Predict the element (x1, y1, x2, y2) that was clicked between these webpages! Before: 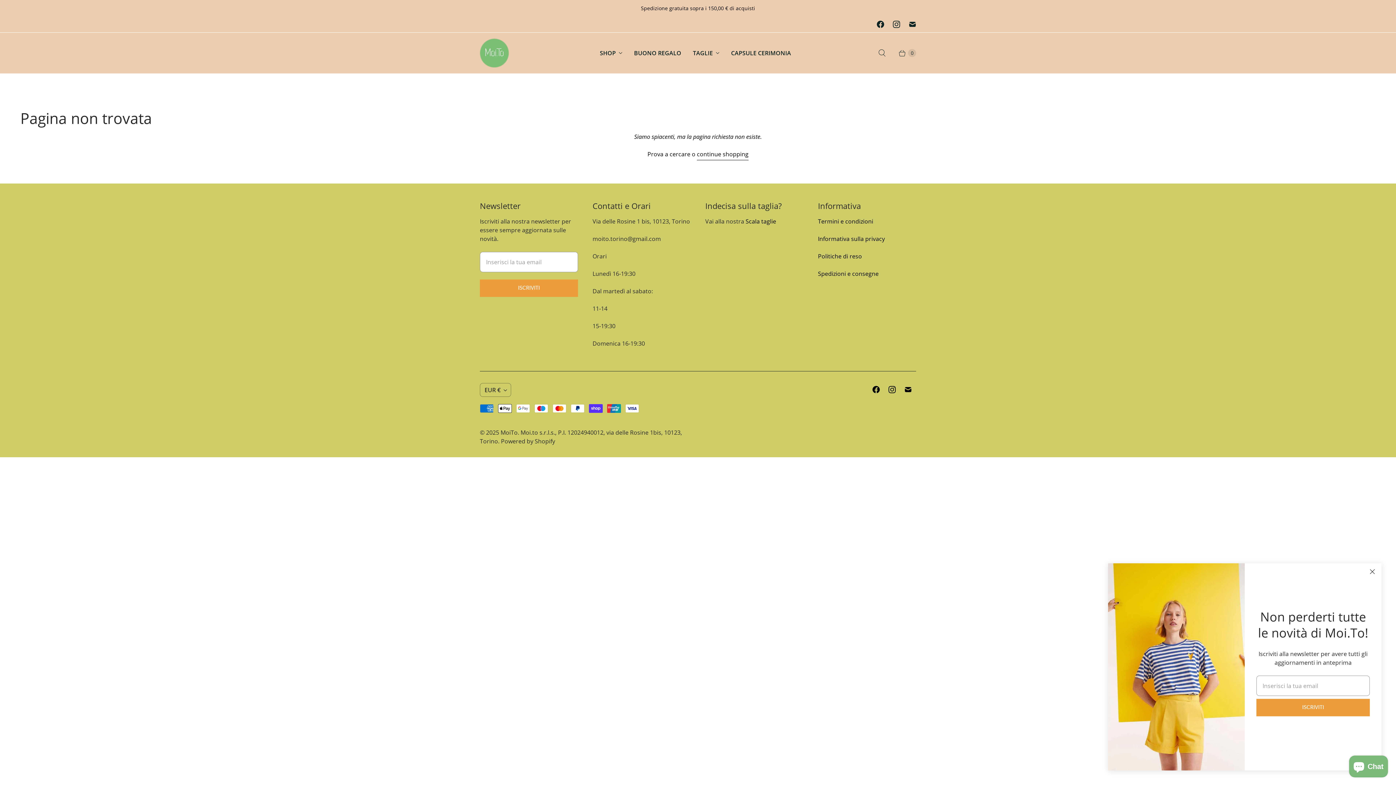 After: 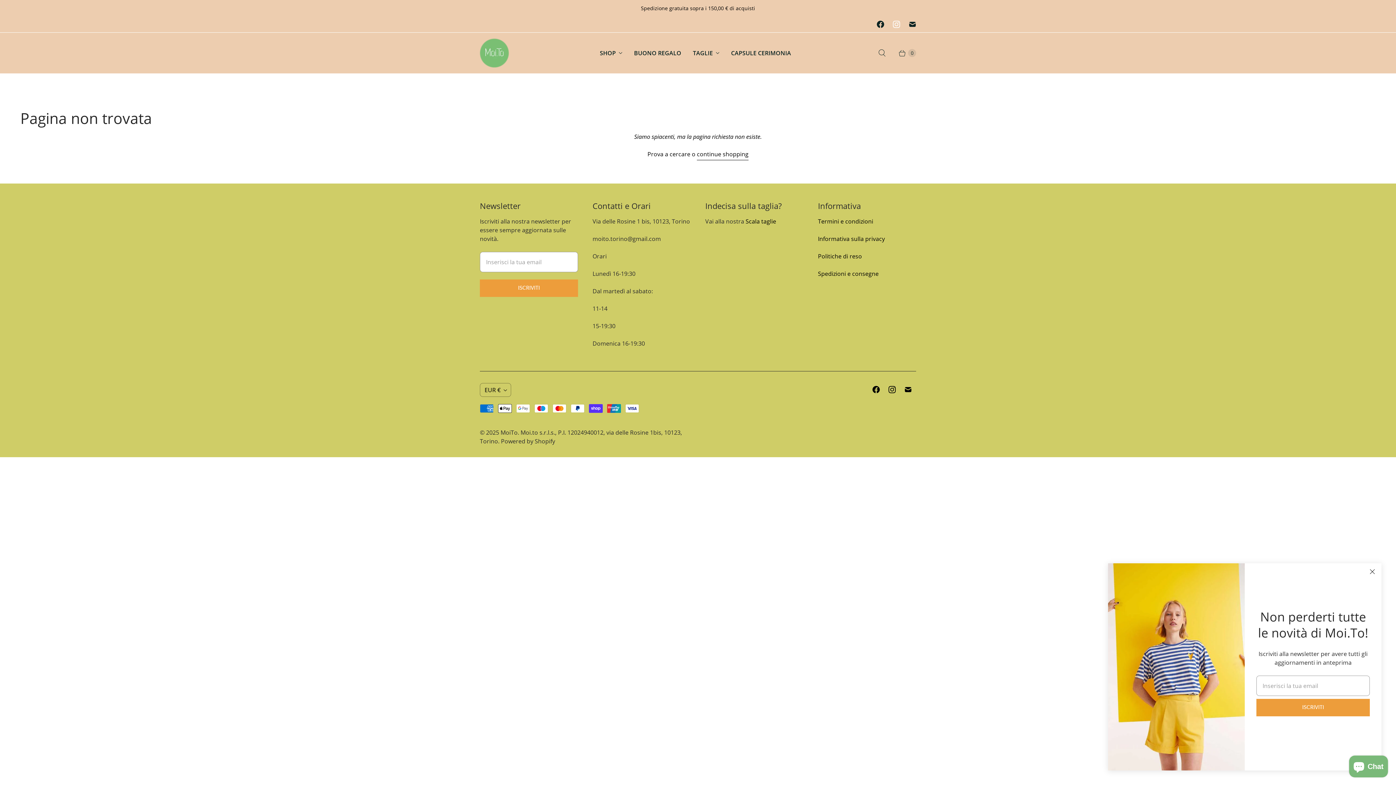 Action: bbox: (888, 16, 904, 32) label: MoiTo on Instagram